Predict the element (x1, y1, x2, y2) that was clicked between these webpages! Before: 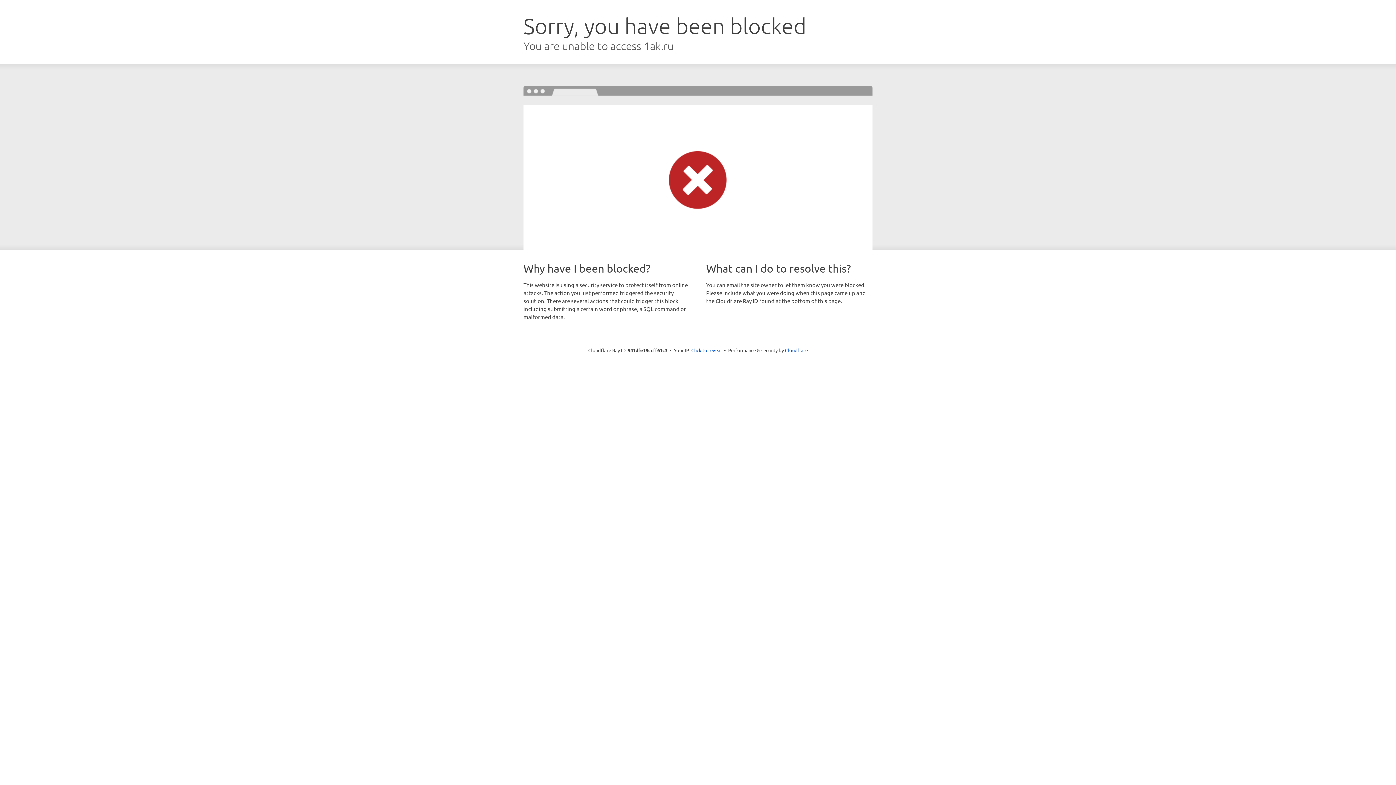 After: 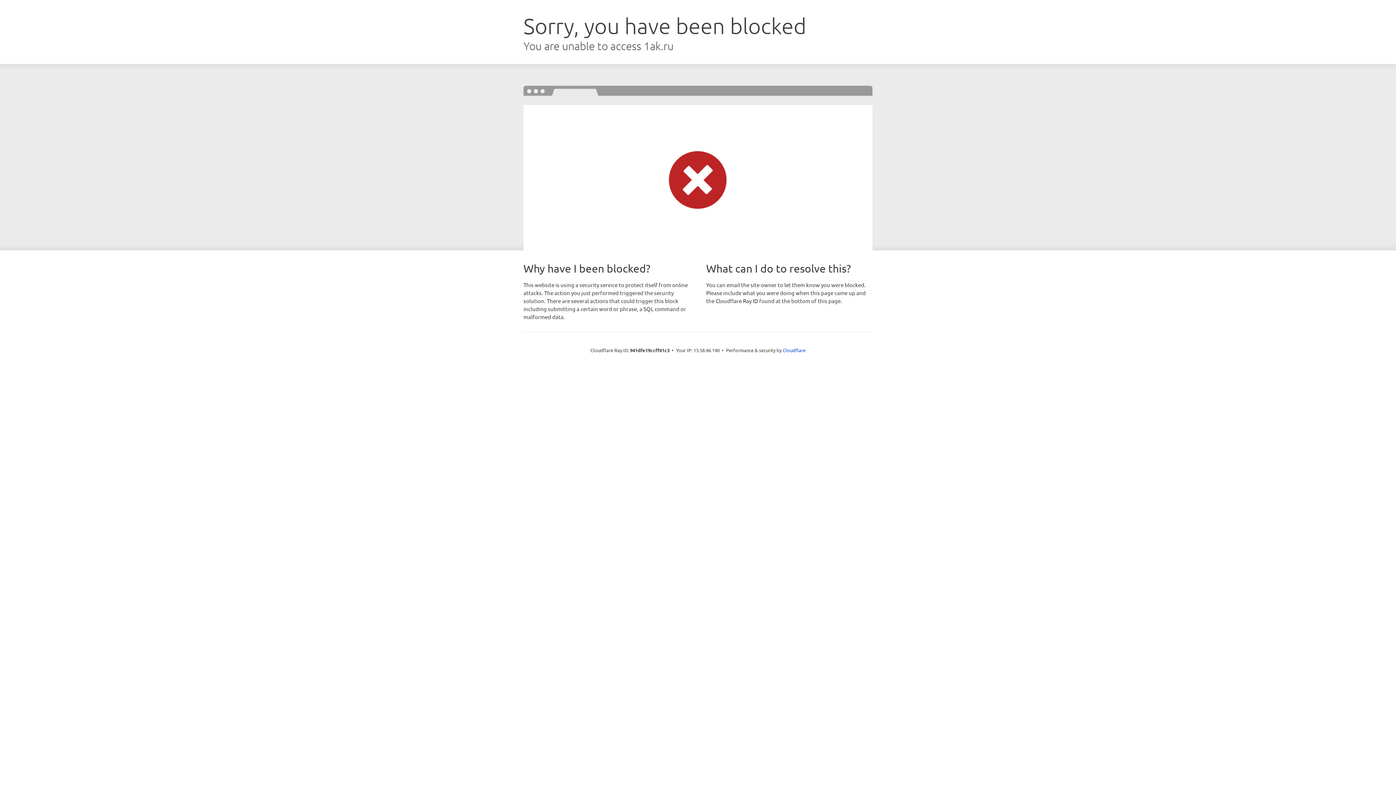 Action: label: Click to reveal bbox: (691, 346, 722, 353)